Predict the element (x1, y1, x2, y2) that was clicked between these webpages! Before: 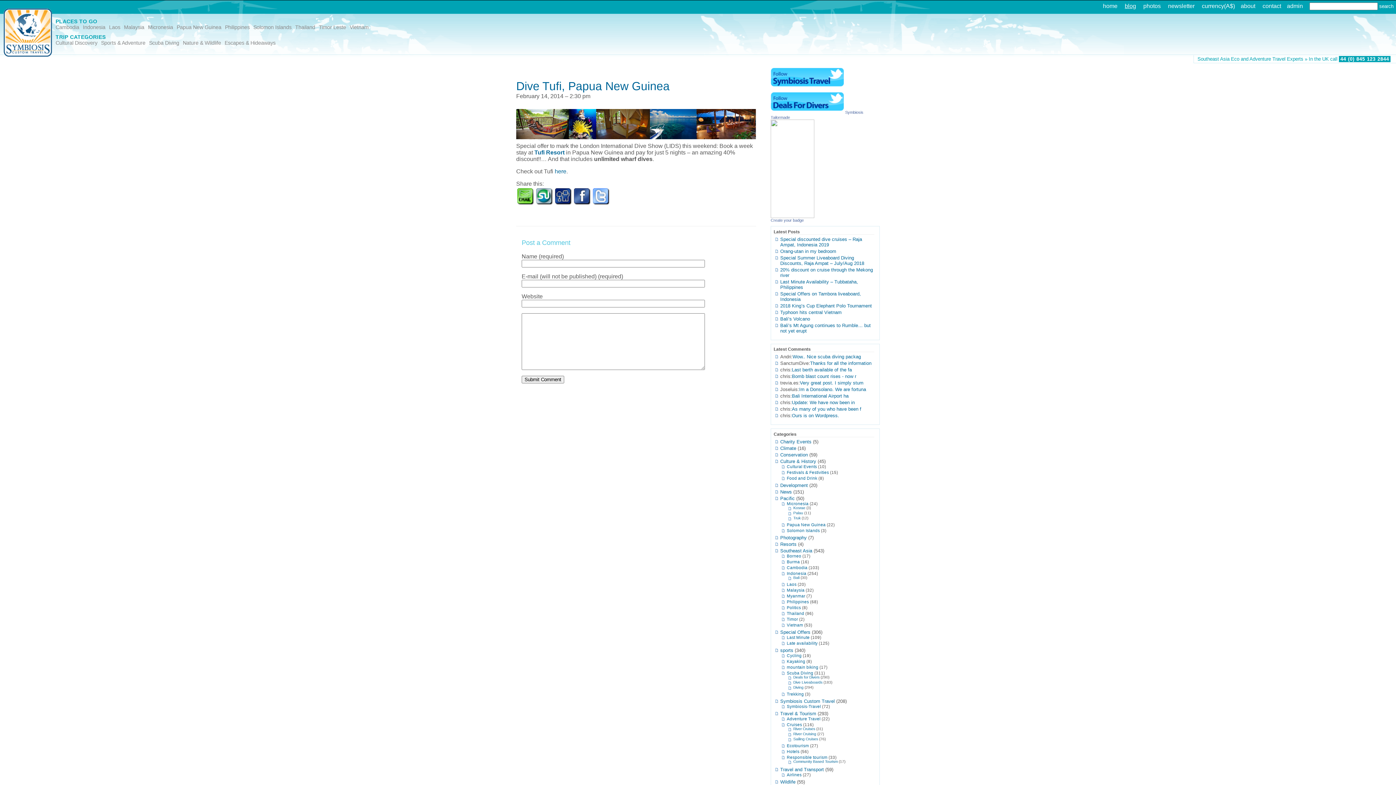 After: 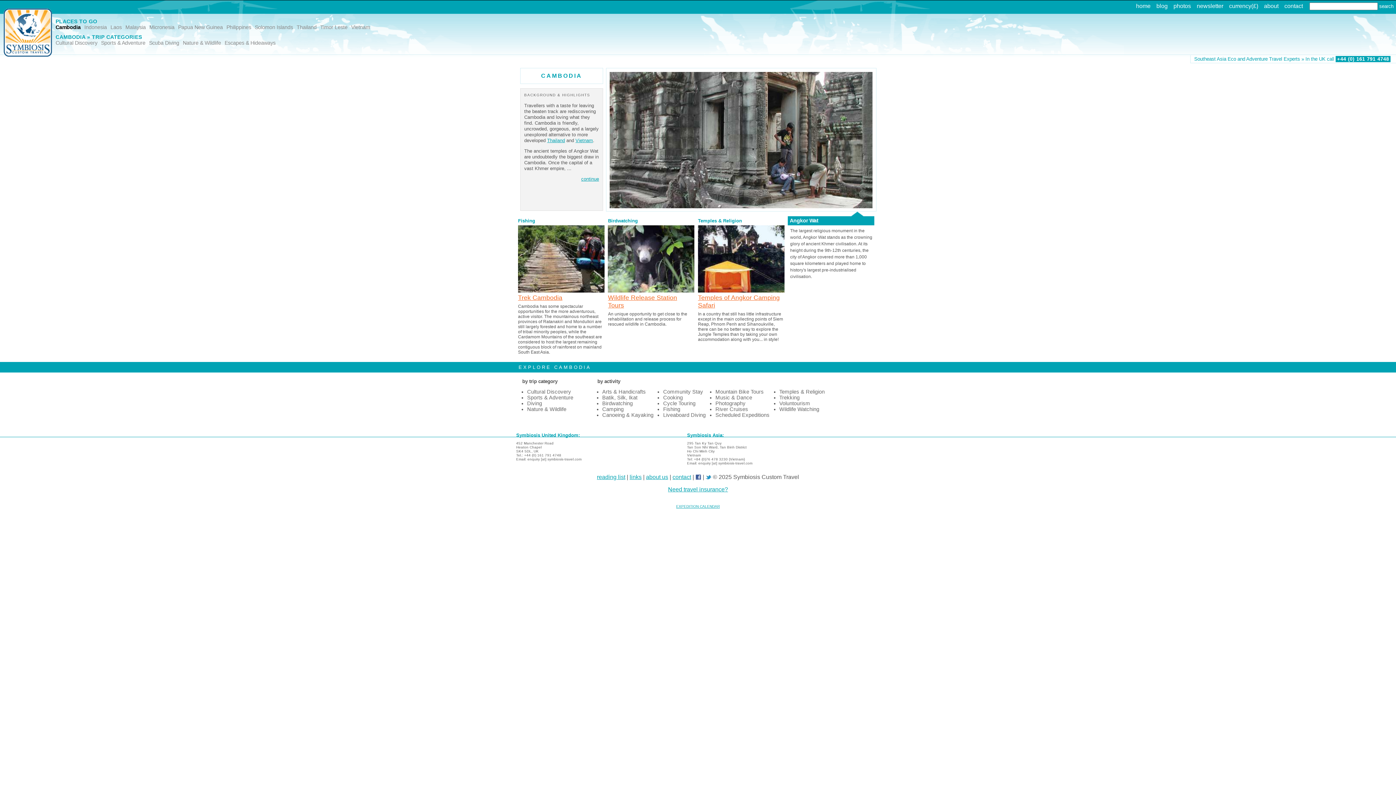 Action: bbox: (55, 24, 79, 30) label: Cambodia